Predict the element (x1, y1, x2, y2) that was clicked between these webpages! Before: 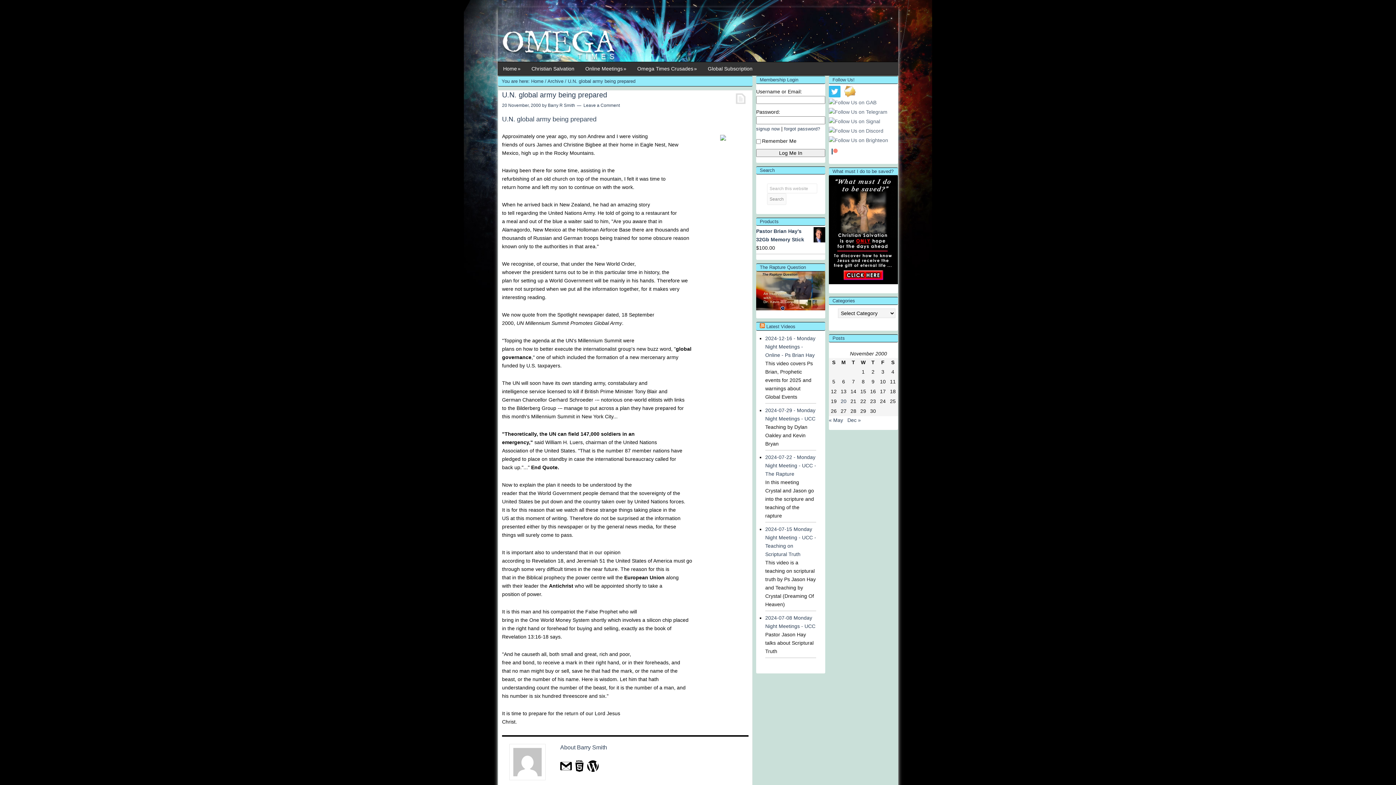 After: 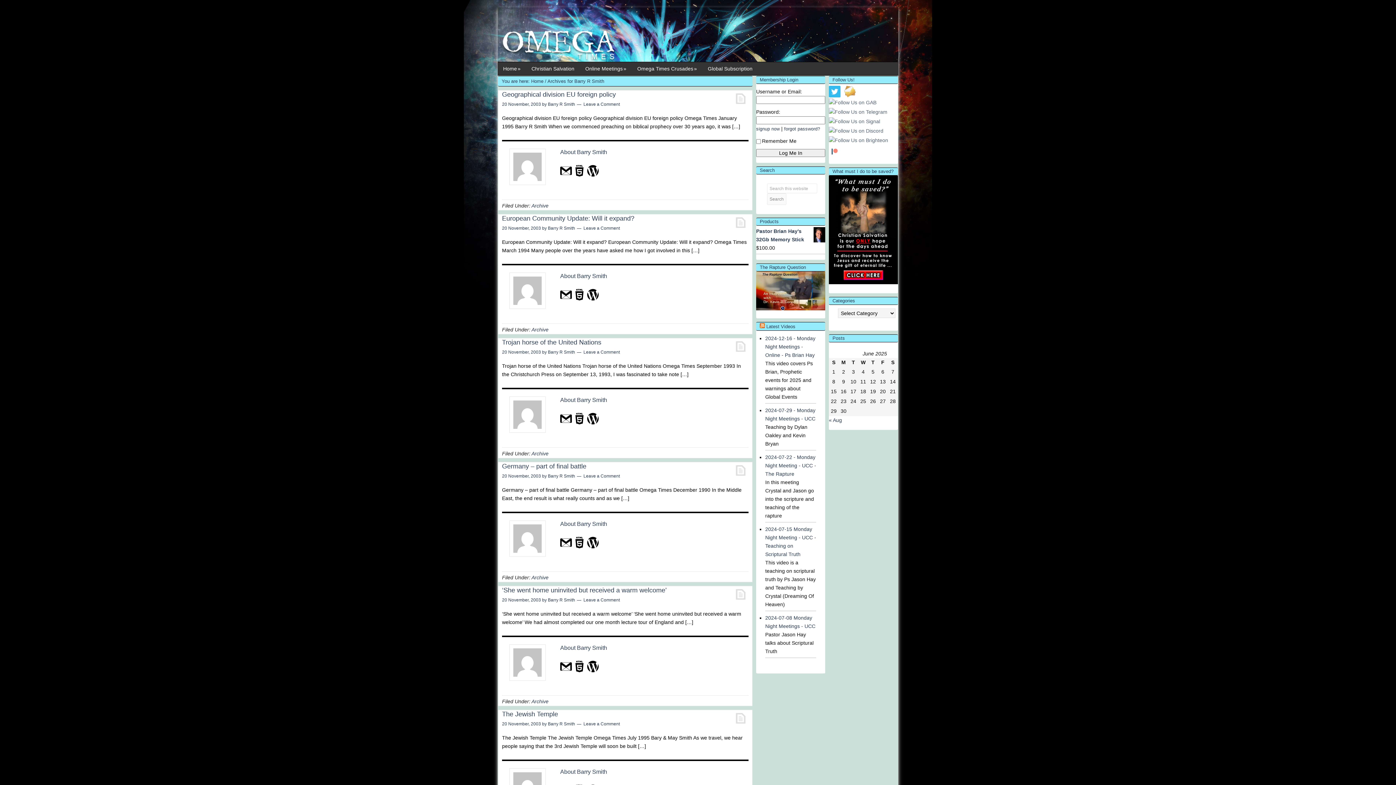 Action: label: Barry Smith bbox: (577, 744, 607, 750)